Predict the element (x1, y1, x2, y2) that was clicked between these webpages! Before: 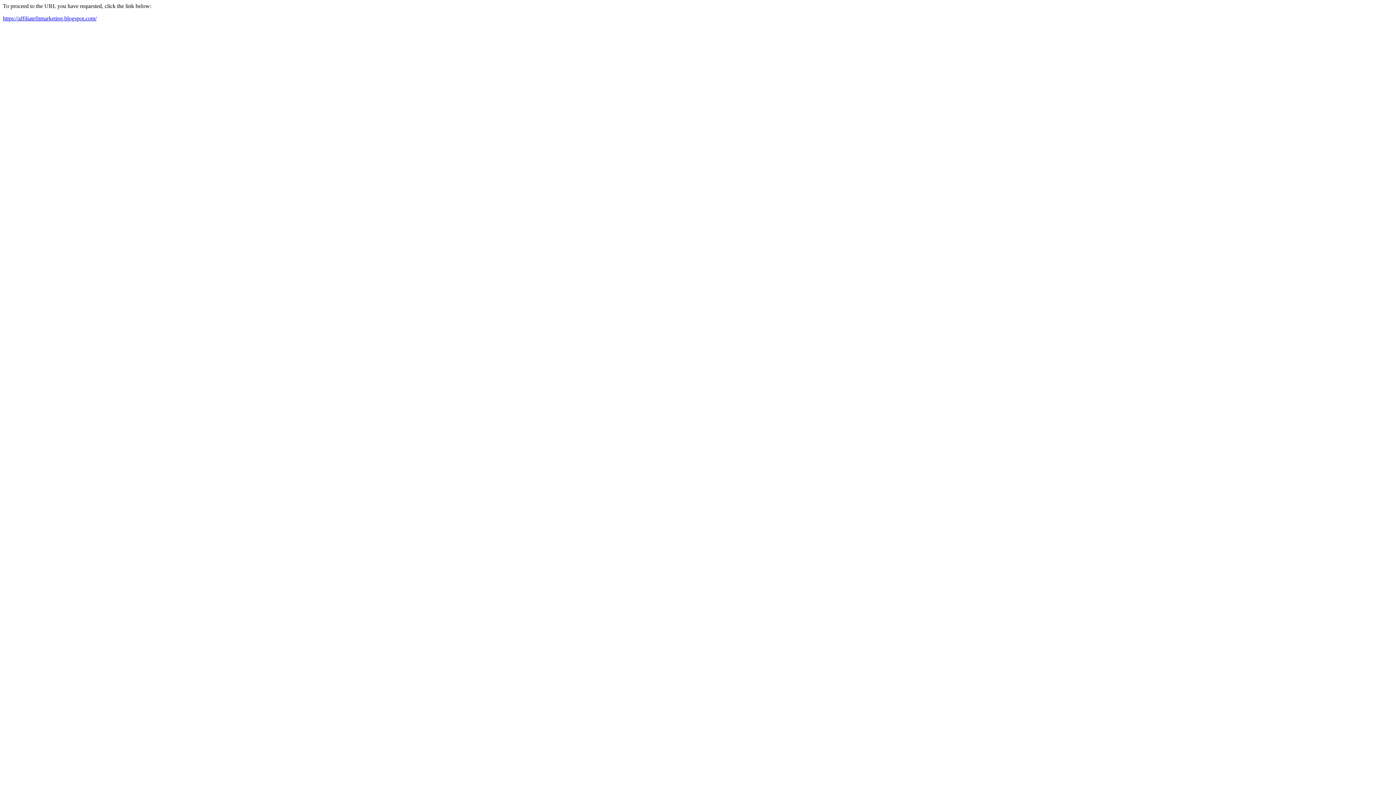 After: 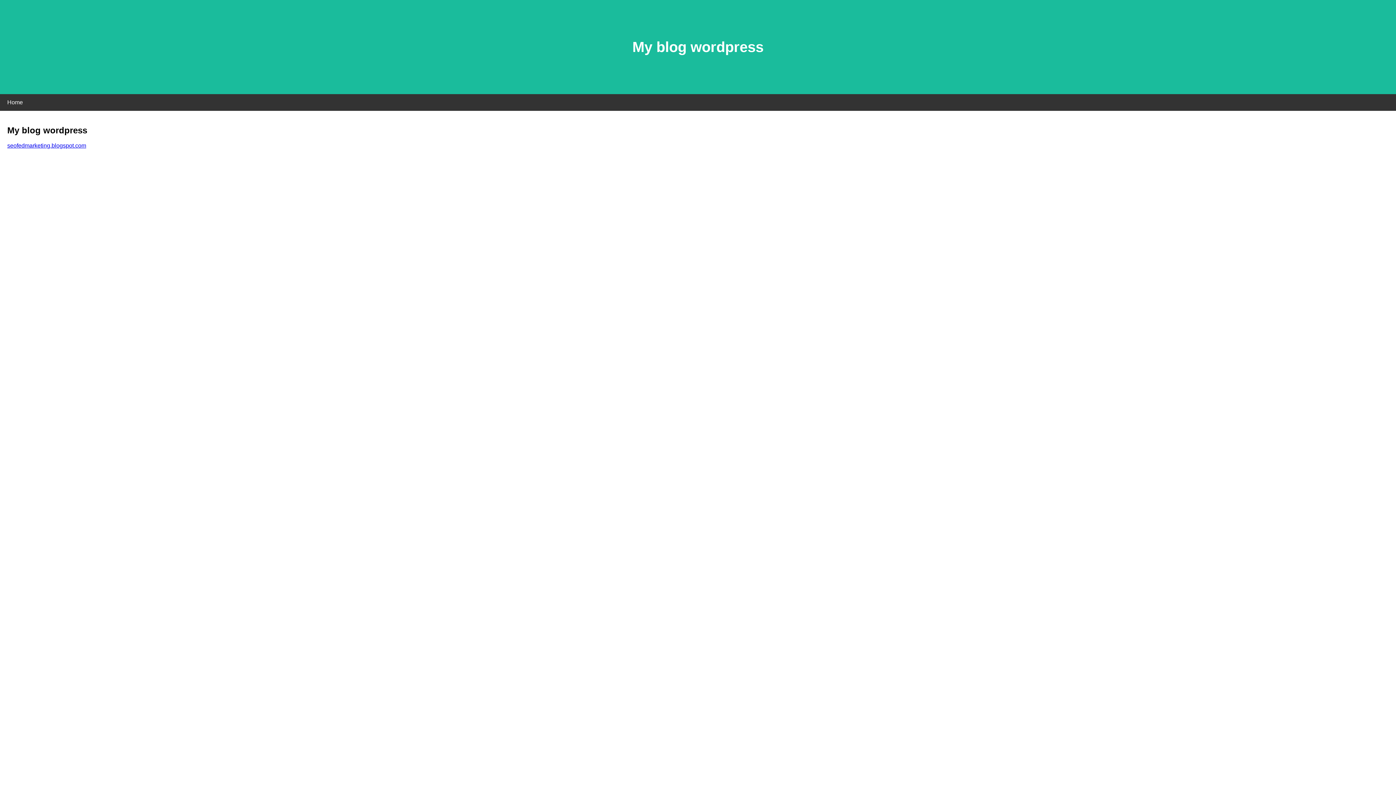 Action: bbox: (2, 15, 96, 21) label: https://affiliatefitmarketing.blogspot.com/